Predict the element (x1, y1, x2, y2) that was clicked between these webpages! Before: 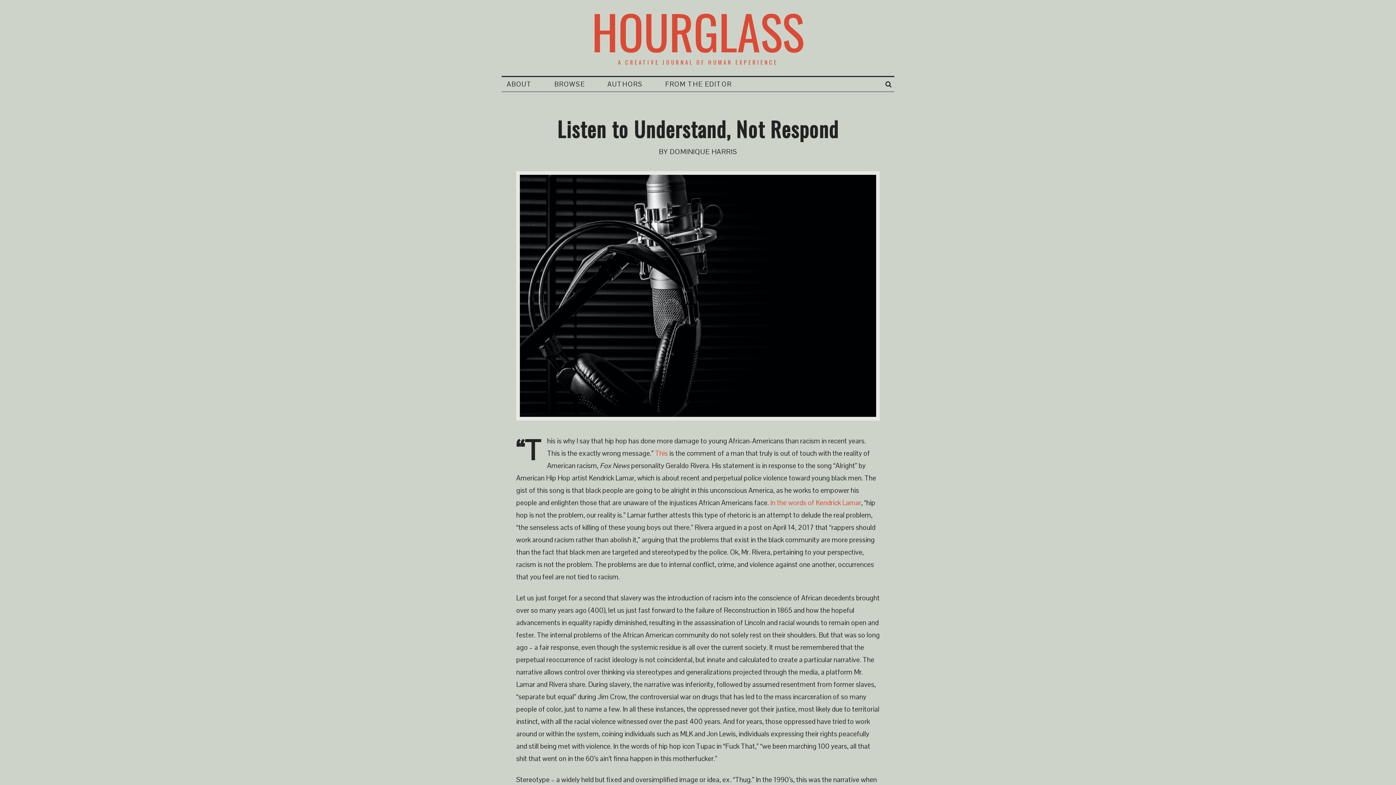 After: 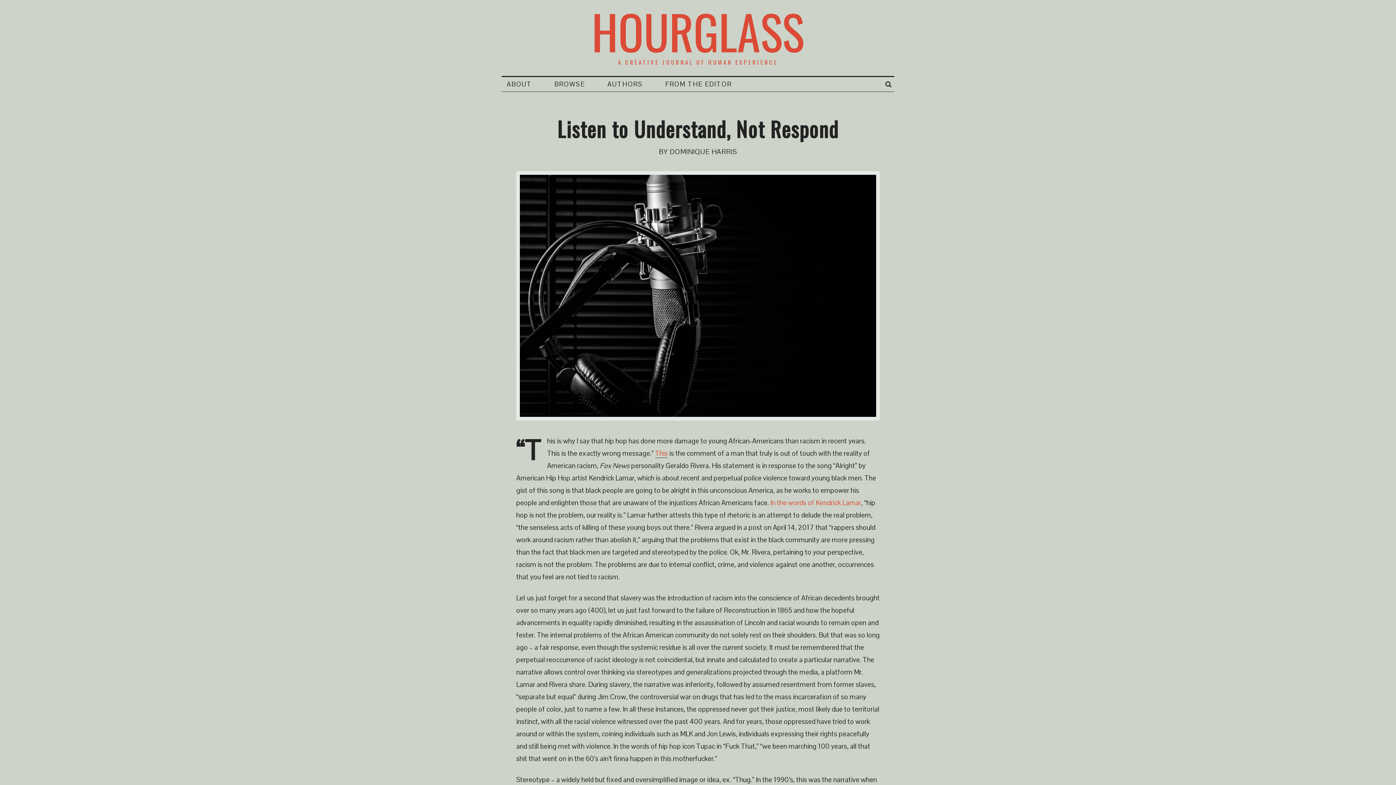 Action: label: This bbox: (655, 449, 668, 458)